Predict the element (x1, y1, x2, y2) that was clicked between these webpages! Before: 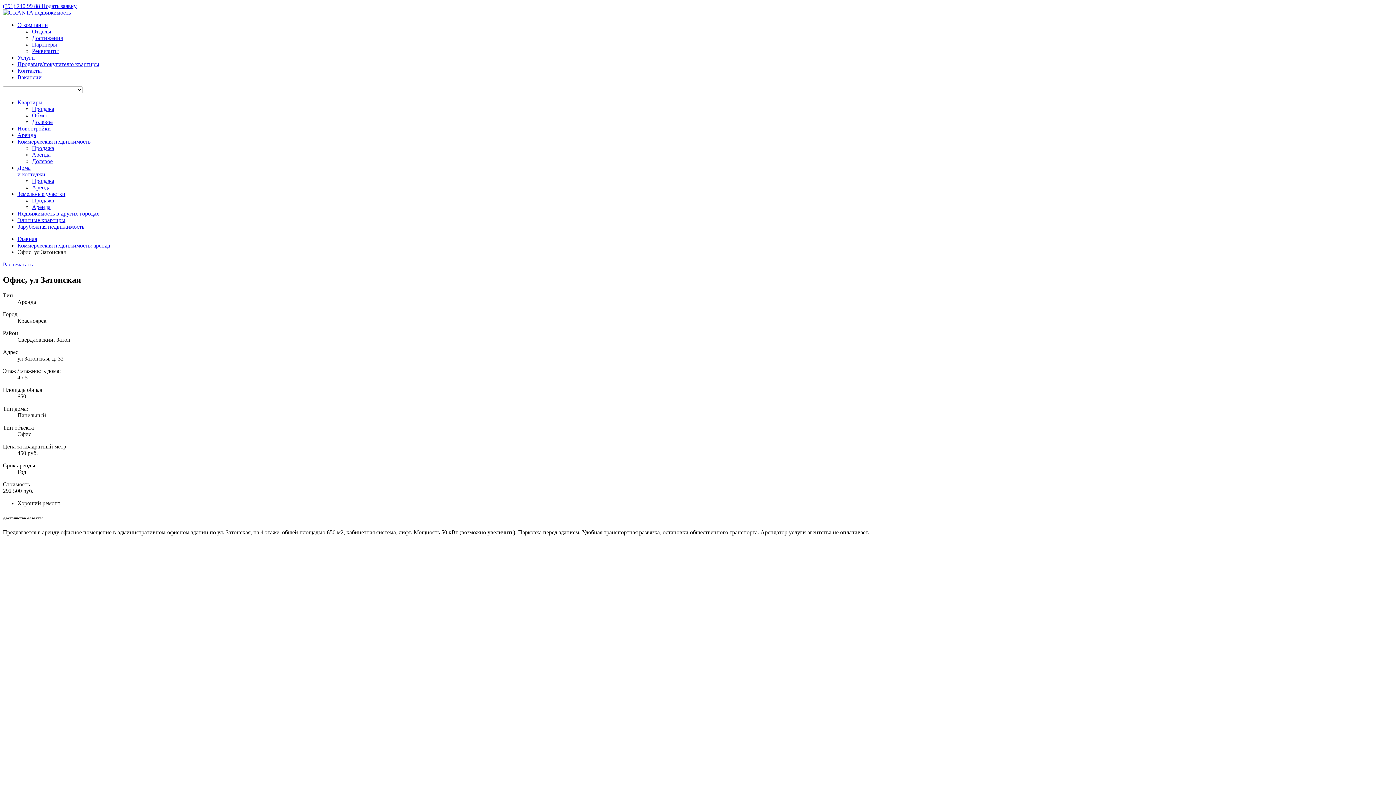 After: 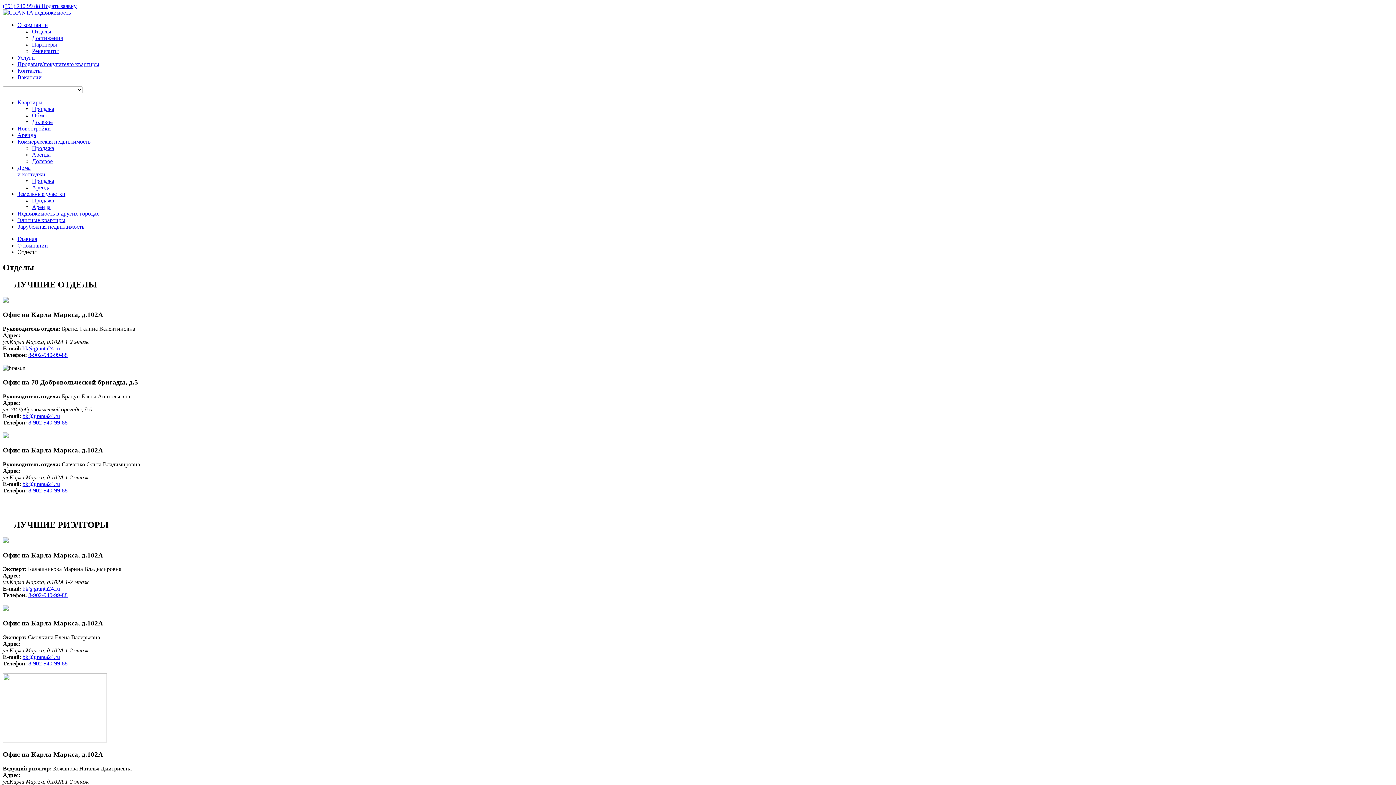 Action: bbox: (32, 28, 51, 34) label: Отделы